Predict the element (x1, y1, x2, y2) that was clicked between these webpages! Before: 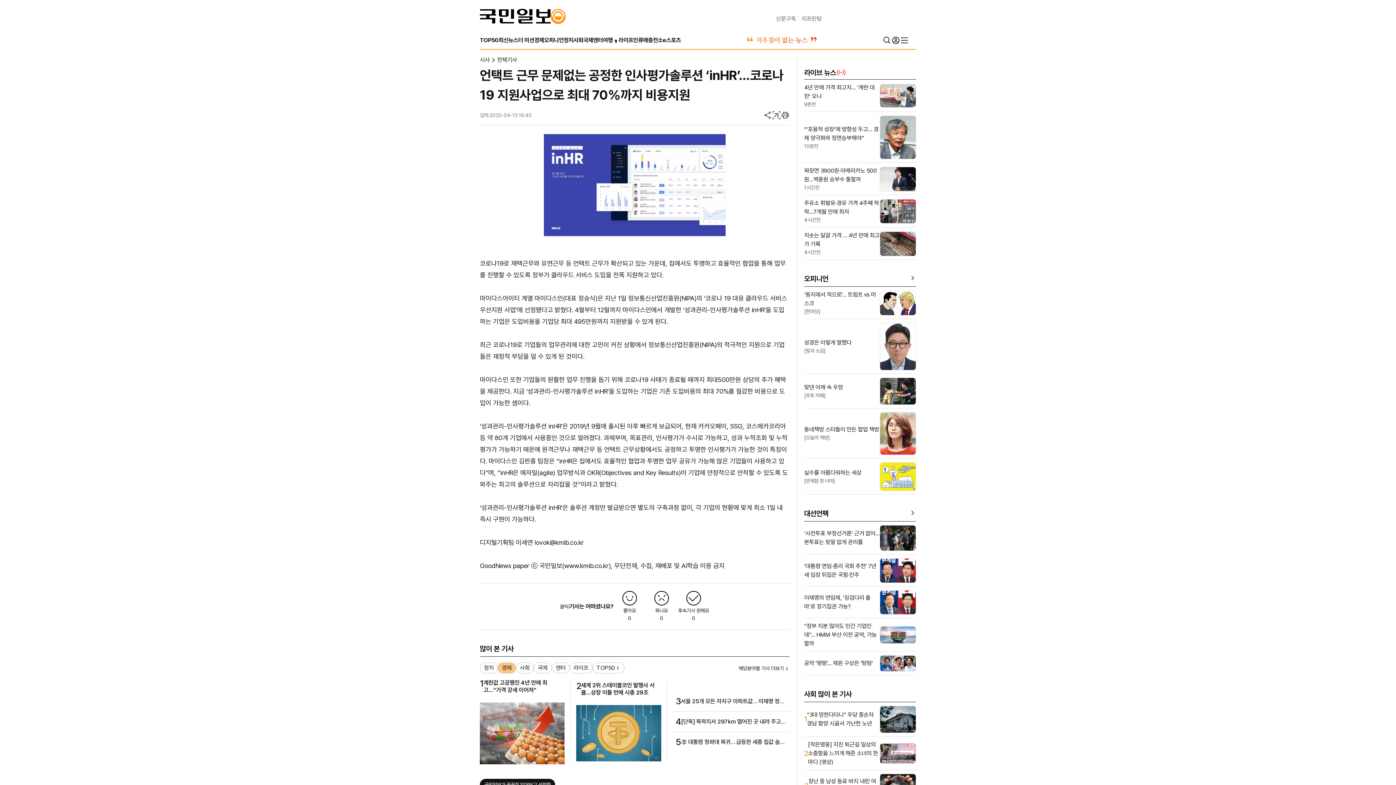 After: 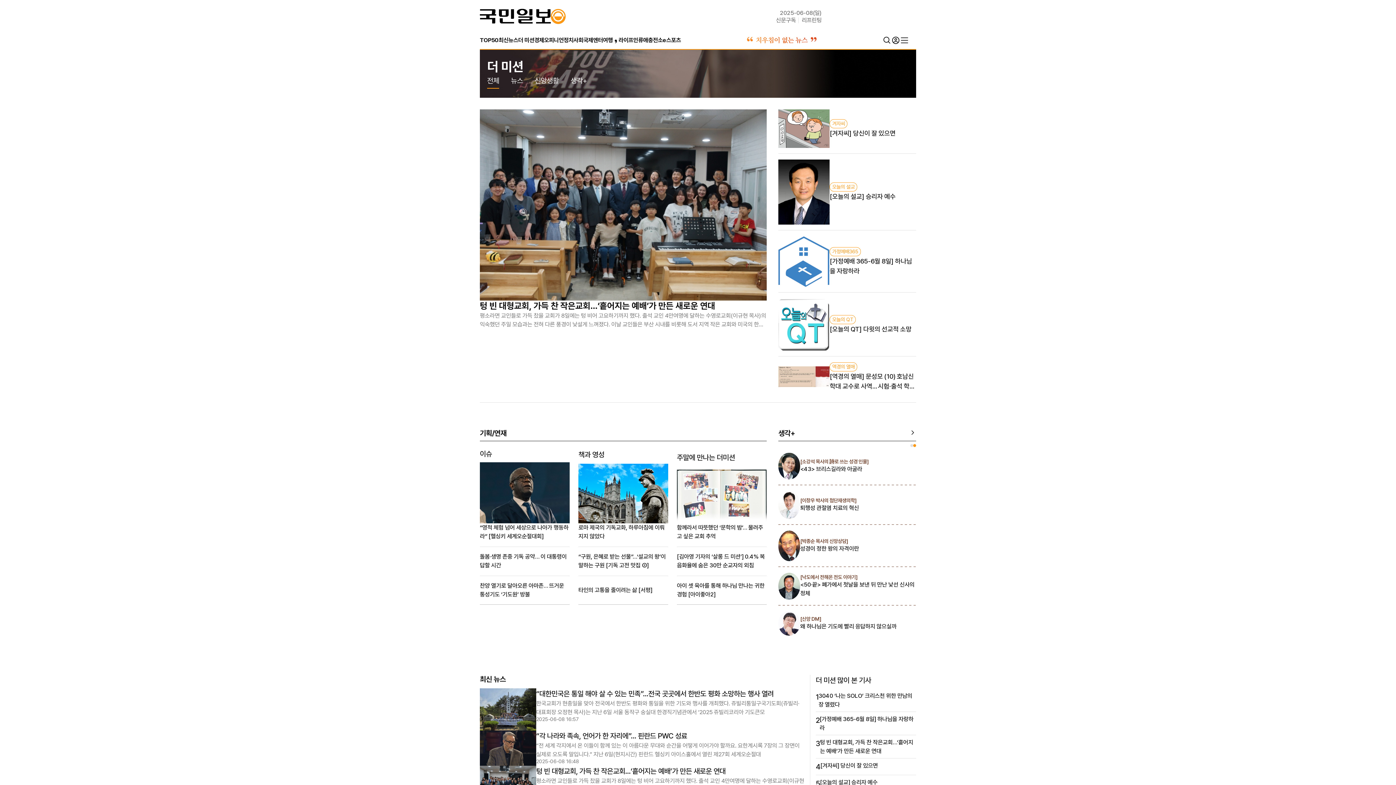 Action: label: 더 미션 bbox: (518, 34, 534, 46)